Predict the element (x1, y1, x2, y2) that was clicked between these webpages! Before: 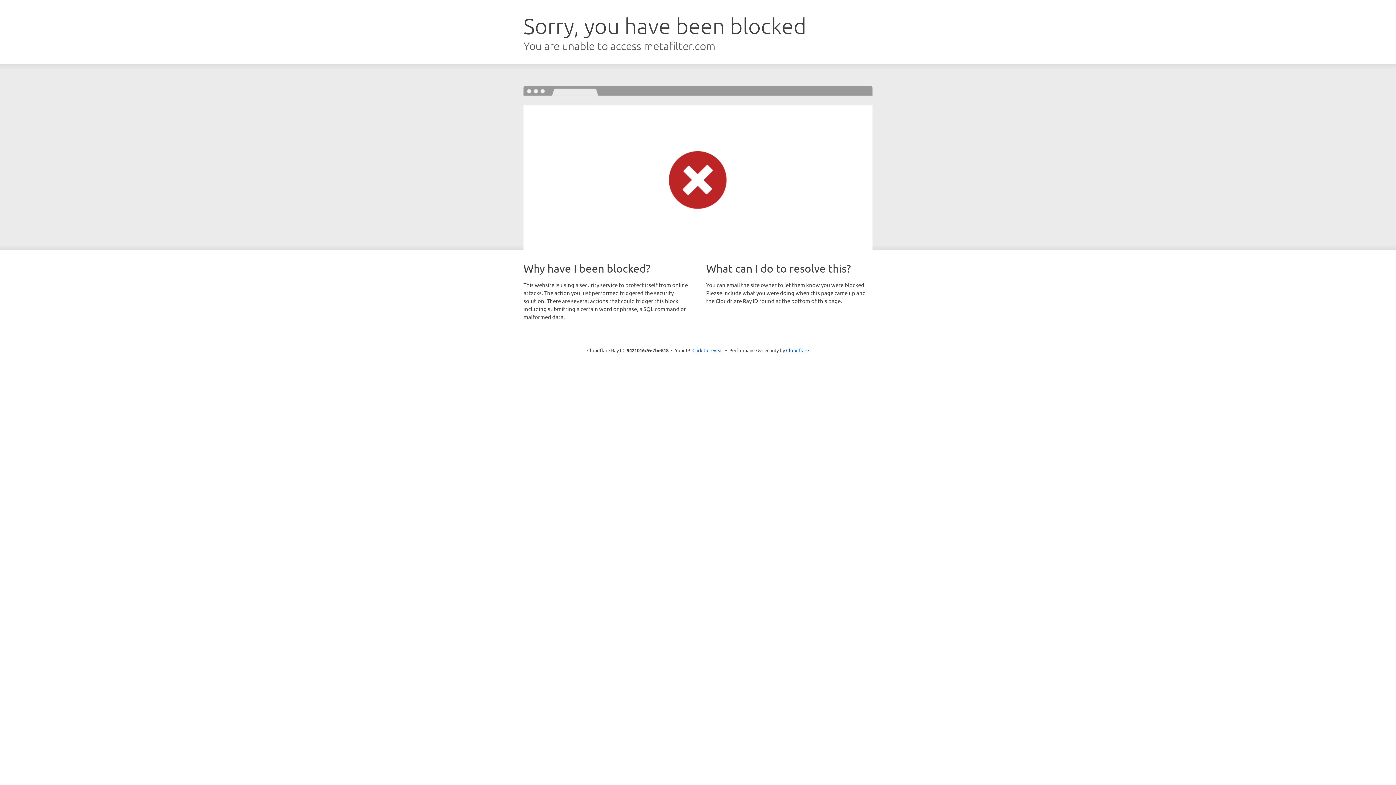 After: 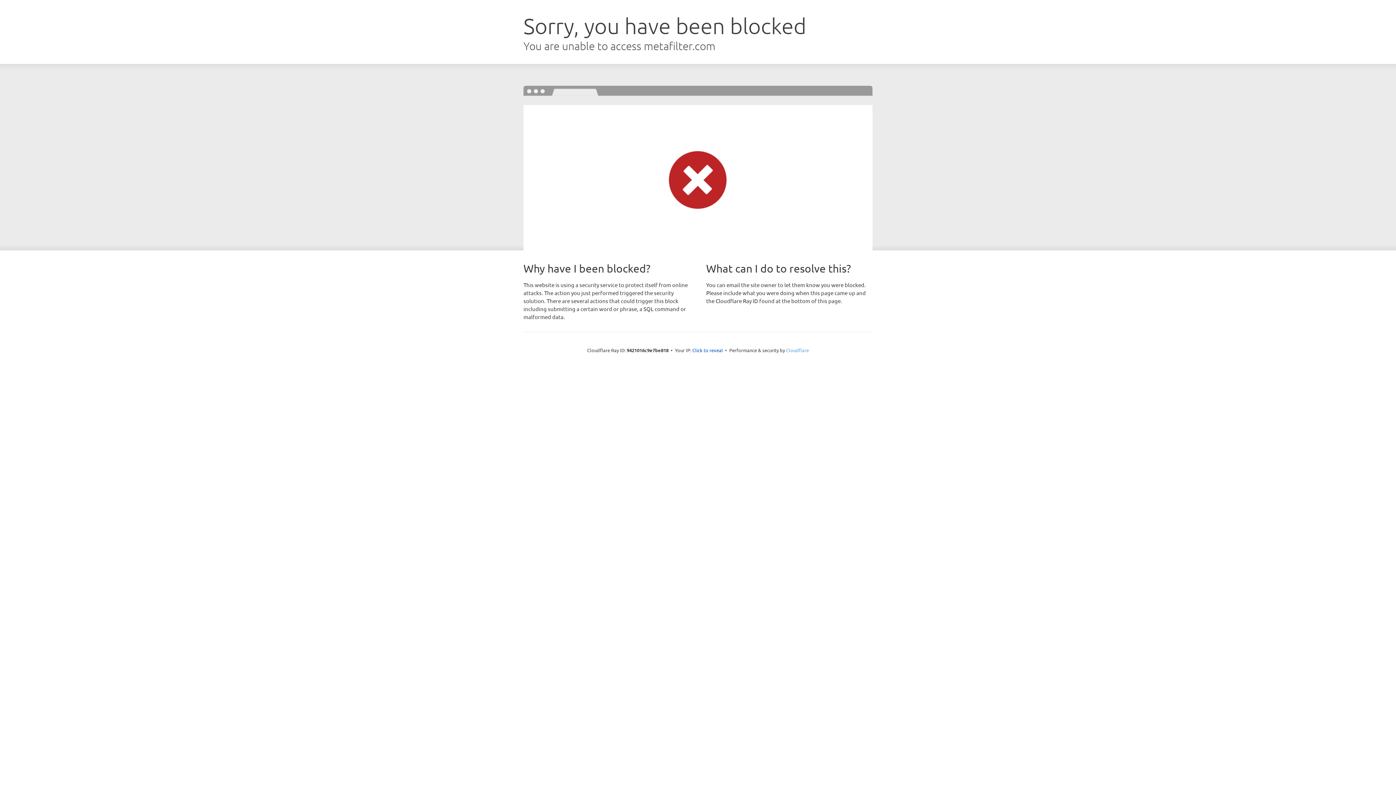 Action: label: Cloudflare bbox: (786, 347, 809, 353)